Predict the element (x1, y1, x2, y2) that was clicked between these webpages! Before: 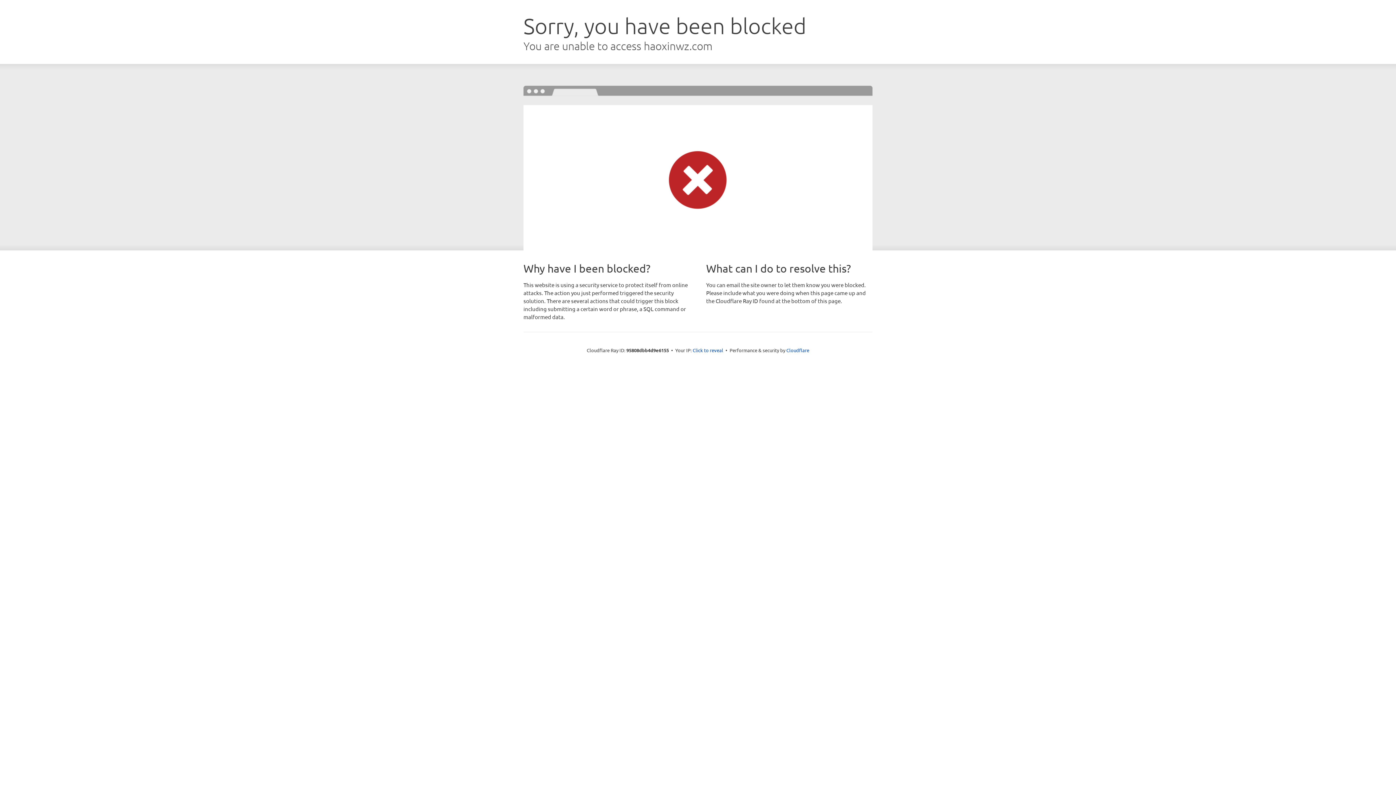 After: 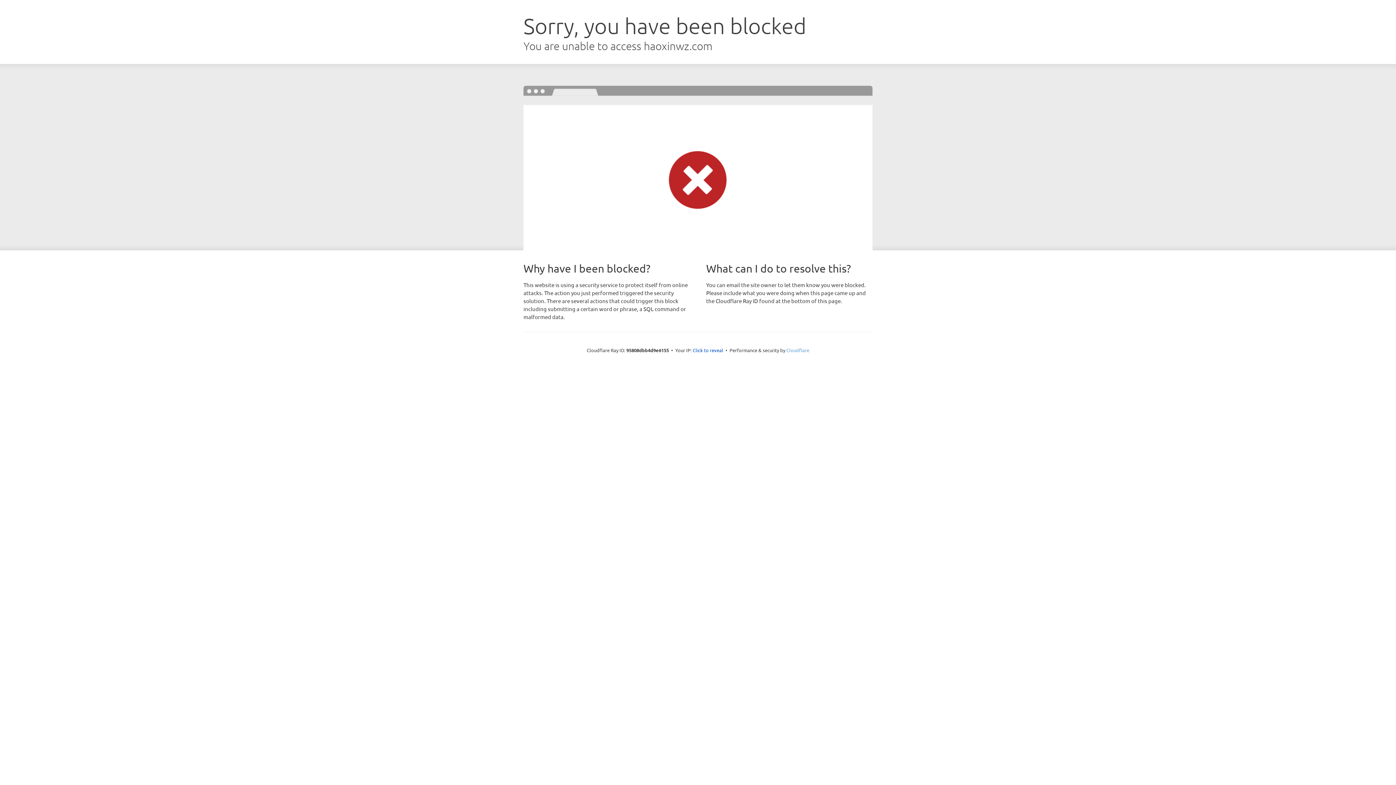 Action: bbox: (786, 347, 809, 353) label: Cloudflare